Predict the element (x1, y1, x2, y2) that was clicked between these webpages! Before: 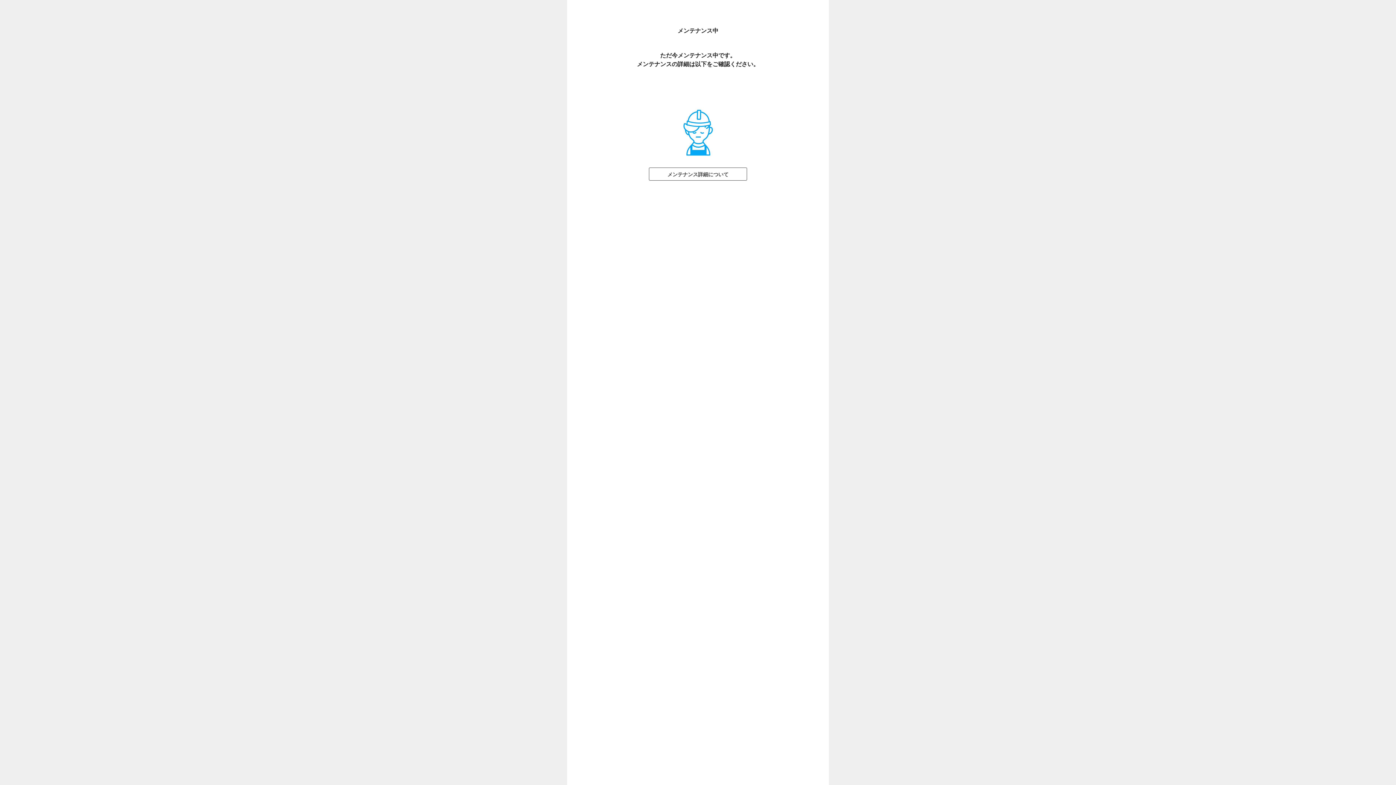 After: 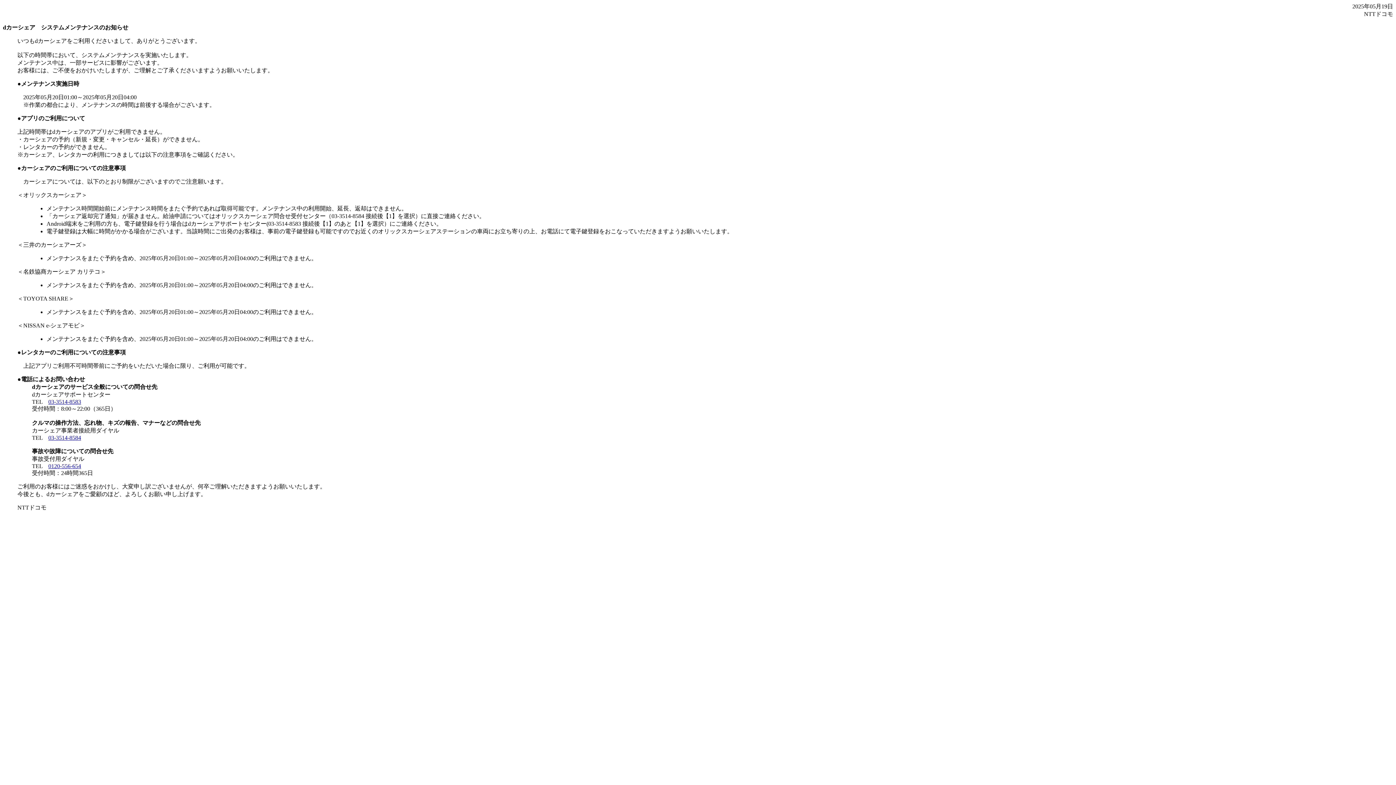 Action: bbox: (649, 173, 747, 179) label: メンテナンス詳細について